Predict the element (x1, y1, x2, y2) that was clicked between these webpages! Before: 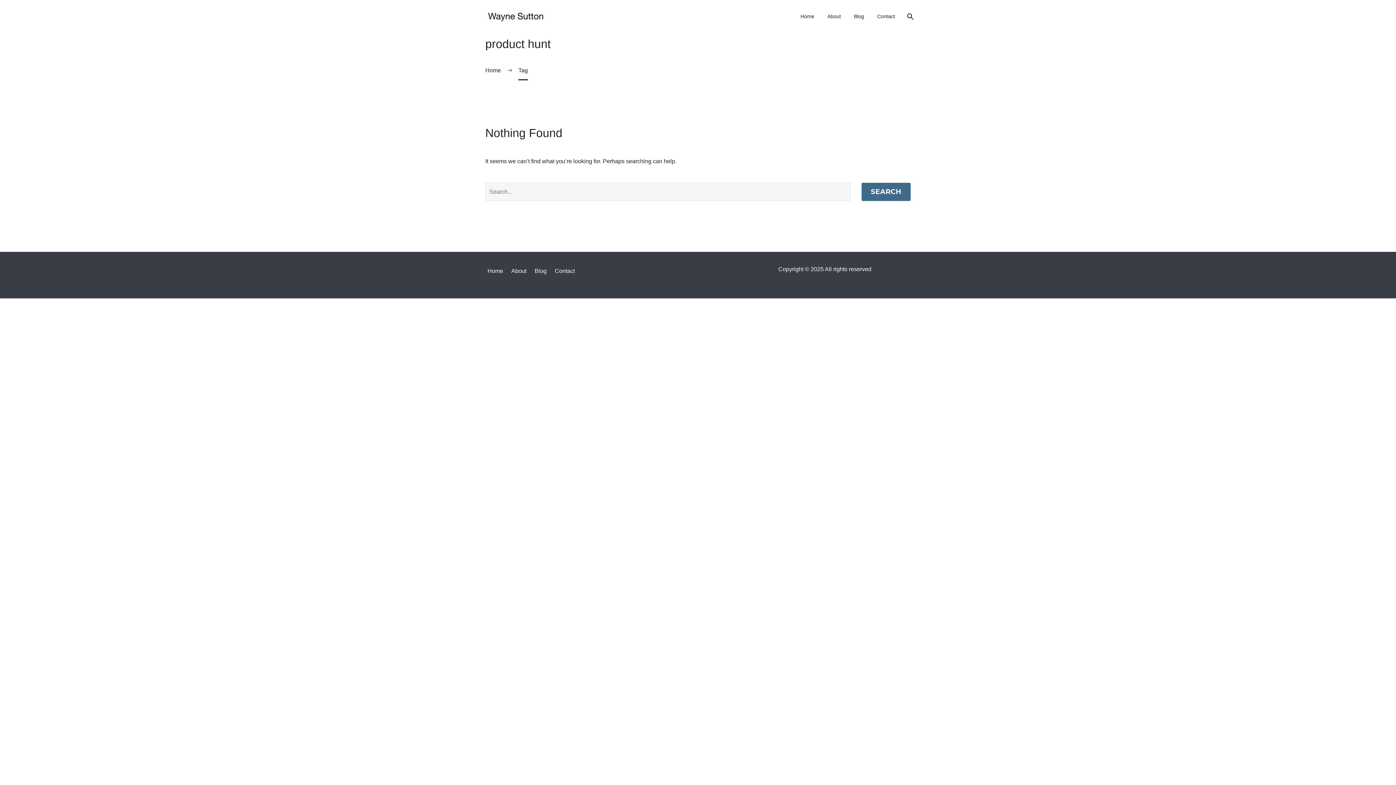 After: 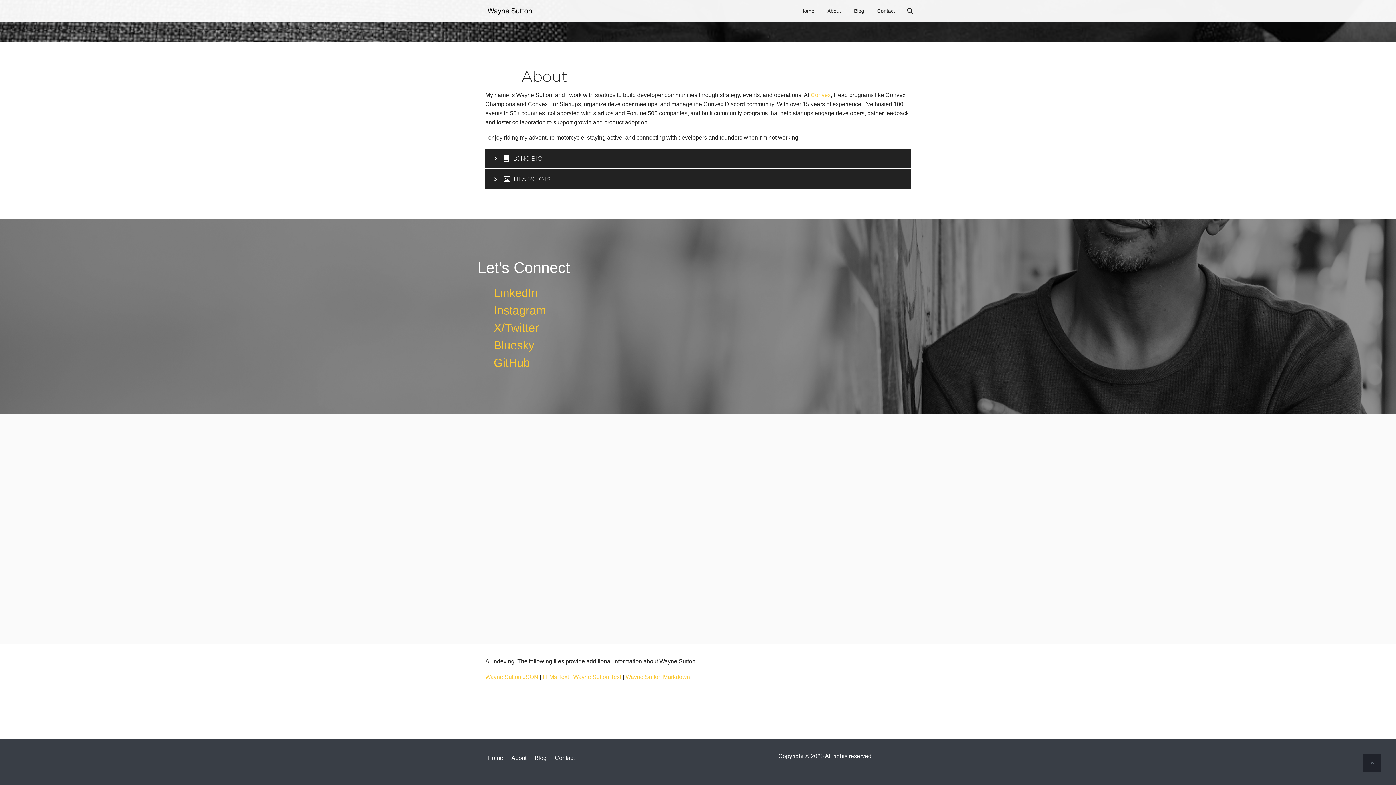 Action: label: Contact bbox: (872, 12, 900, 21)